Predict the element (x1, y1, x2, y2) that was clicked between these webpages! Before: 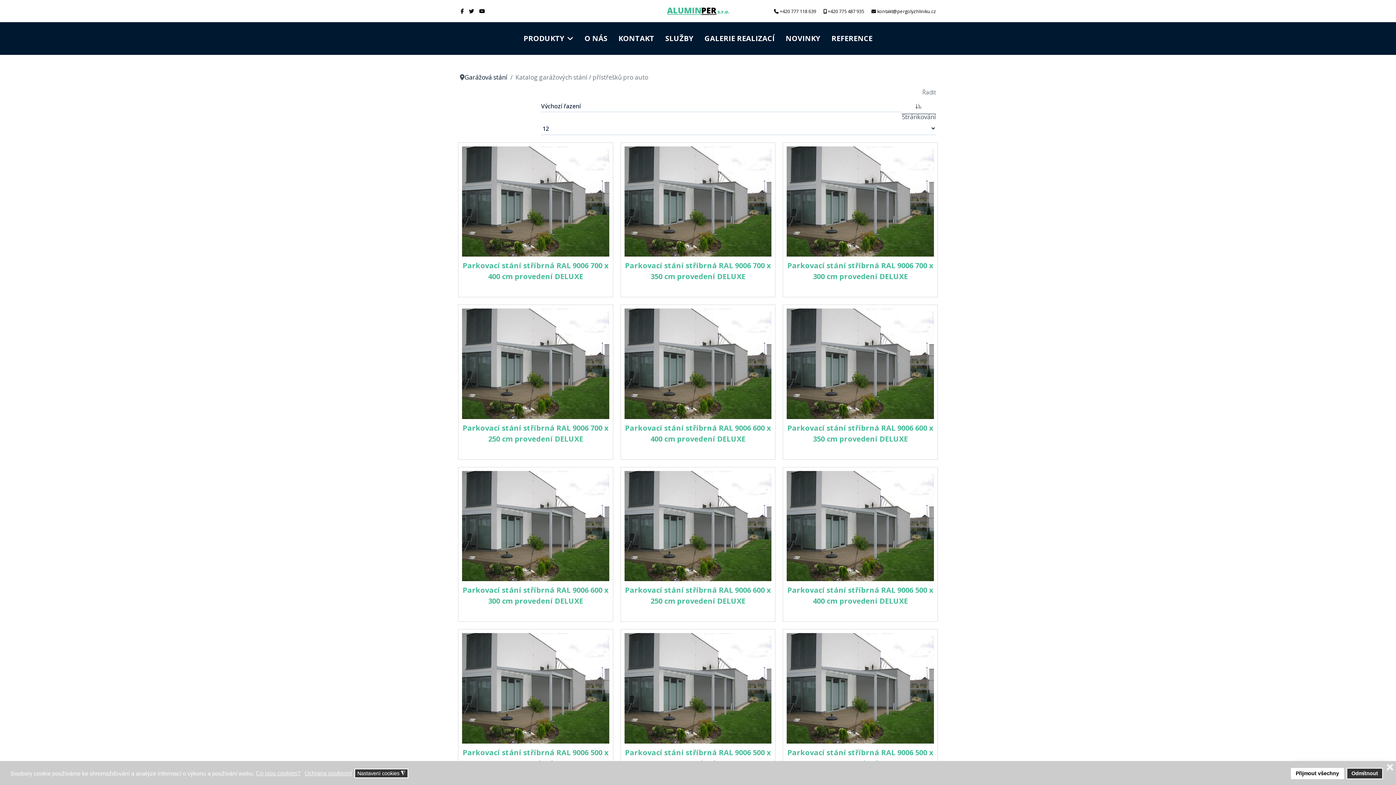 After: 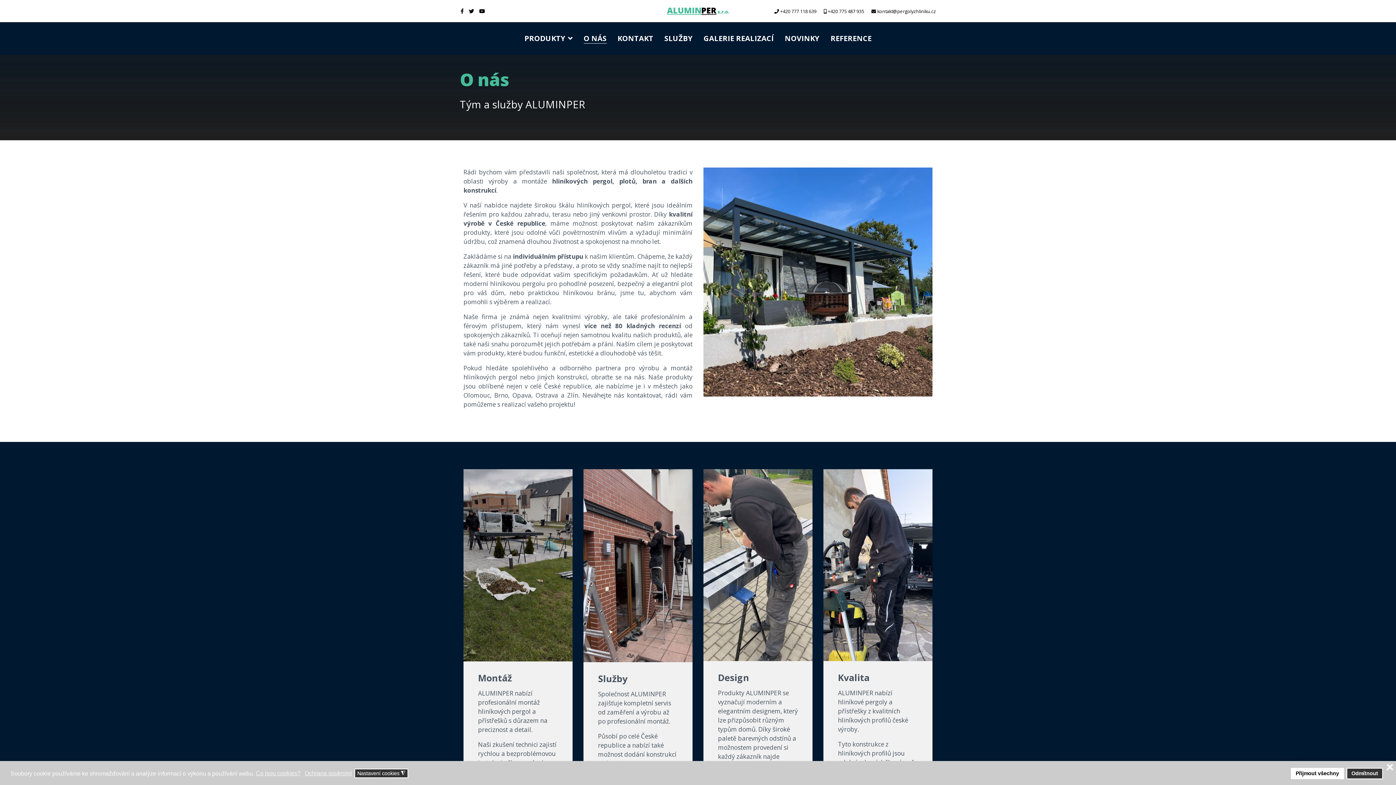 Action: label: O NÁS bbox: (579, 22, 613, 54)